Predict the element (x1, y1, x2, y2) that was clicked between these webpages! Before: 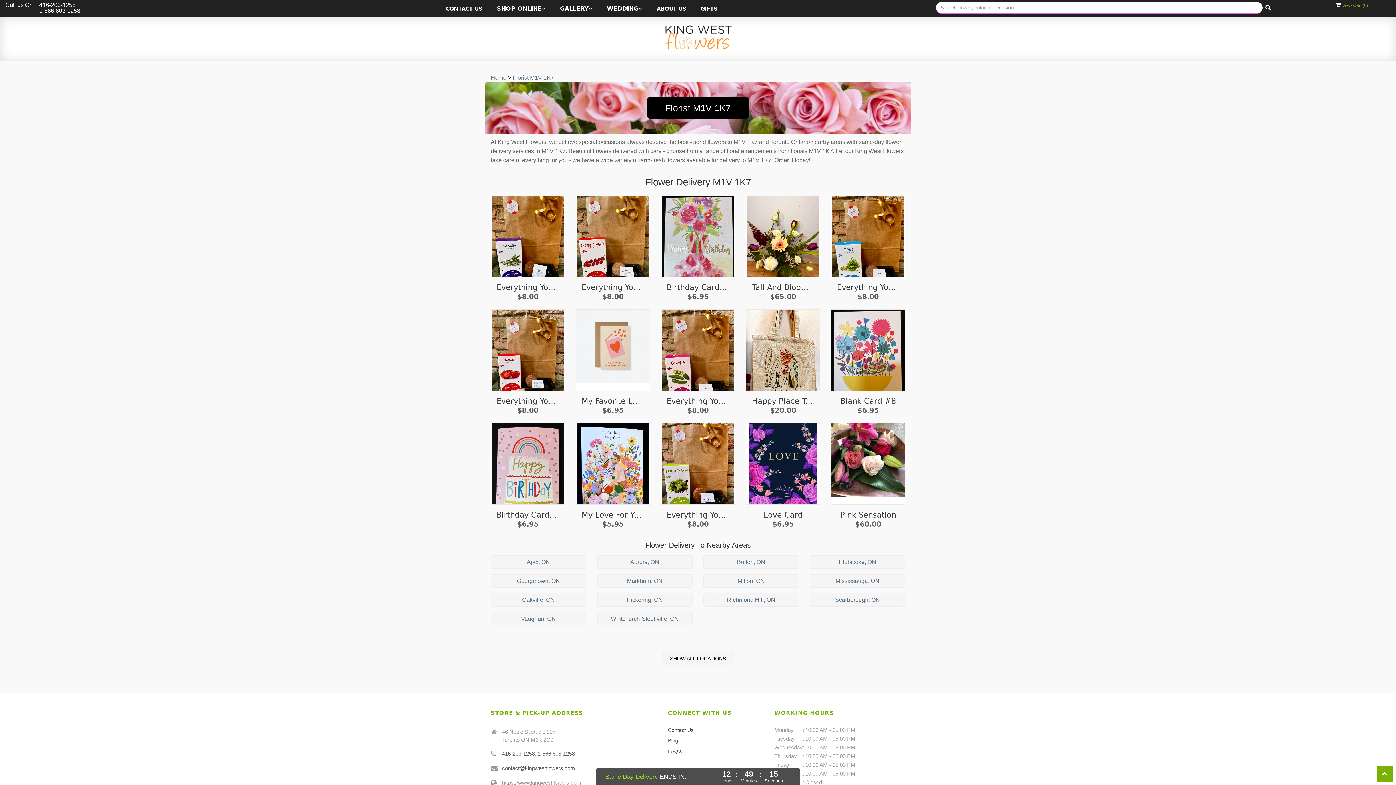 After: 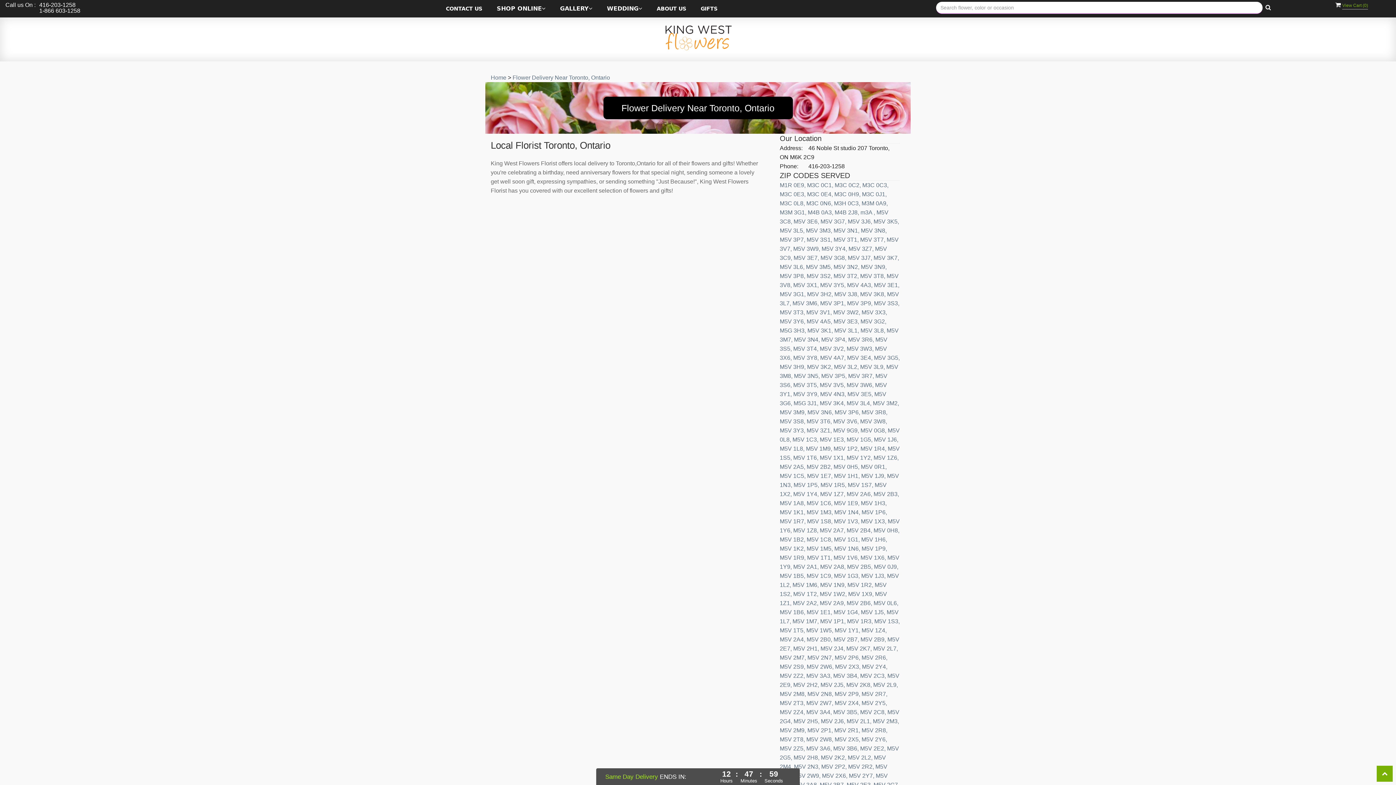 Action: bbox: (661, 652, 734, 665) label: SHOW ALL LOCATIONS